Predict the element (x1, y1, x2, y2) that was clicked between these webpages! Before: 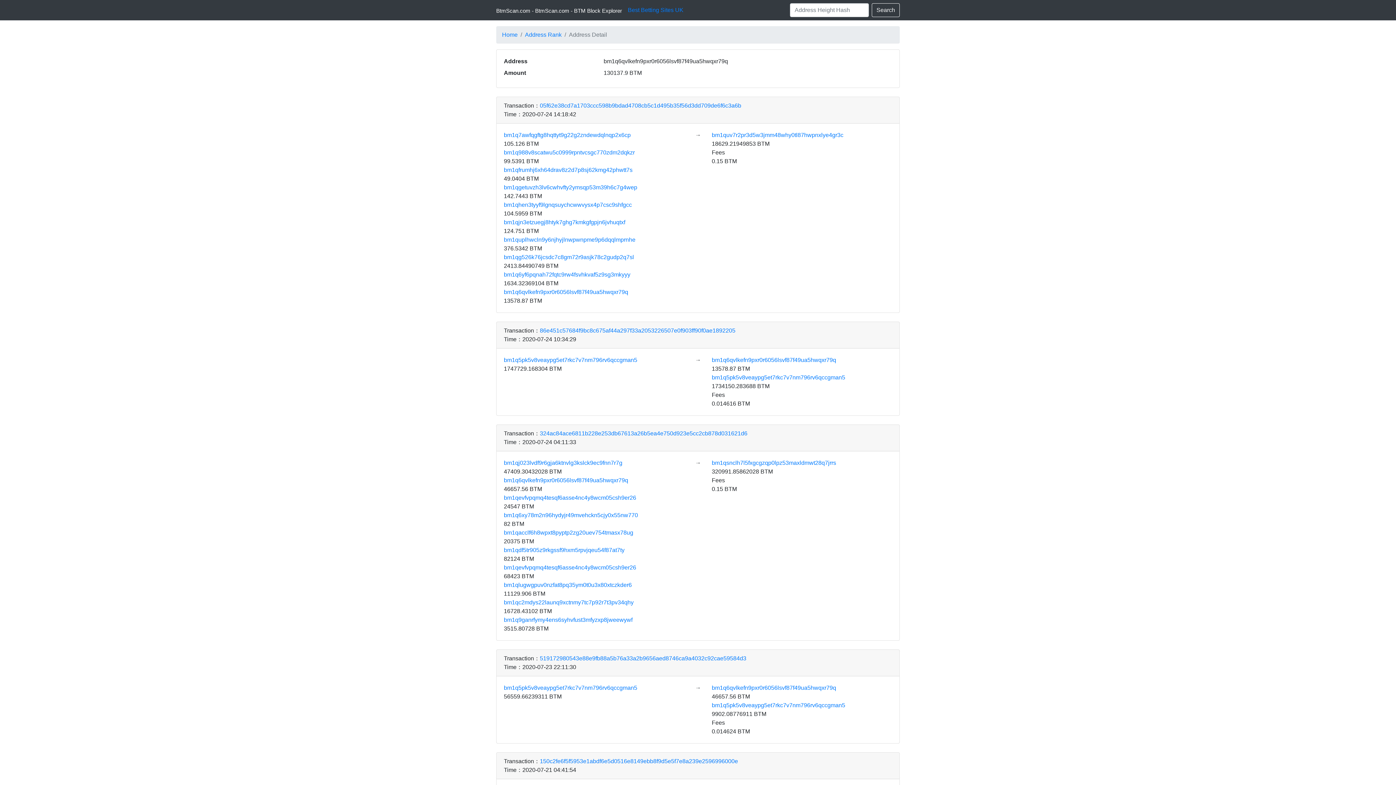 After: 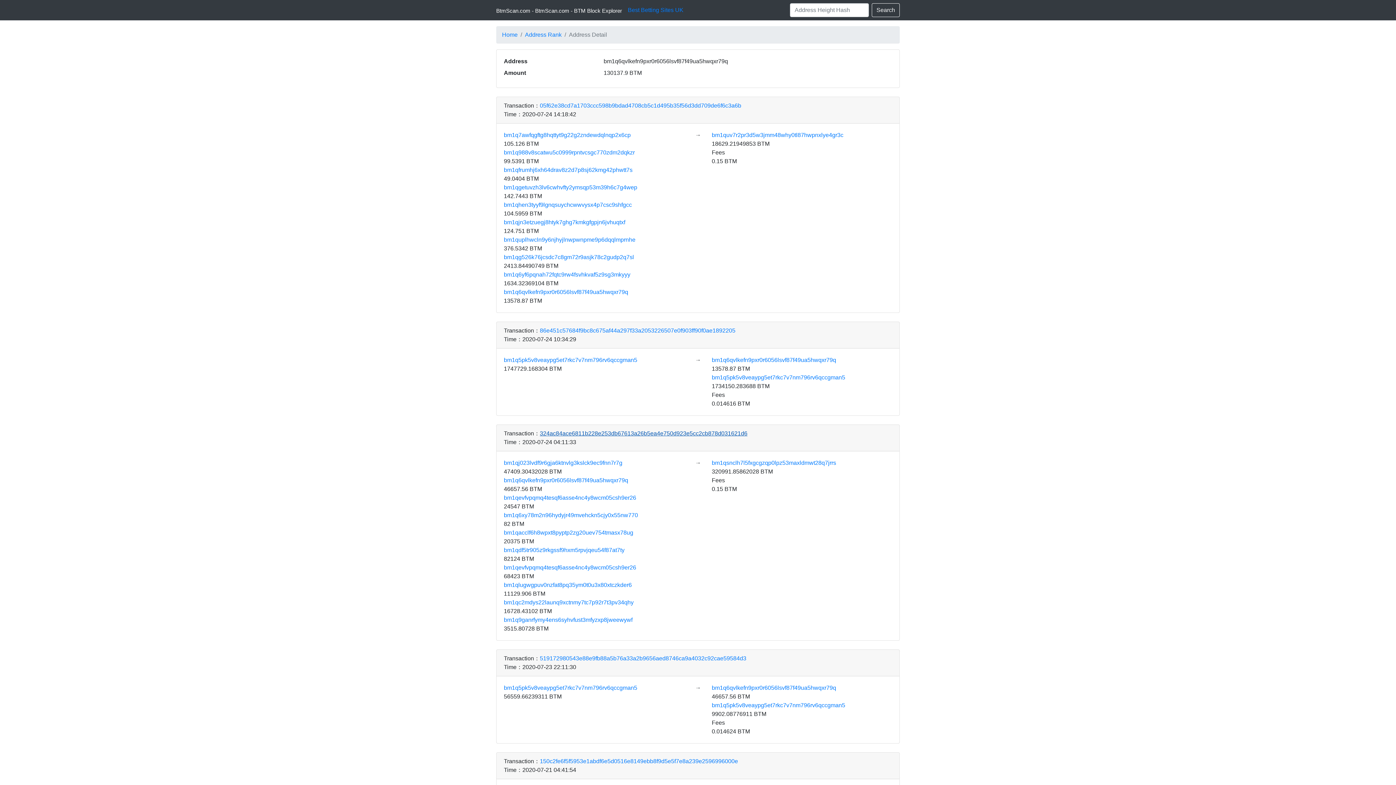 Action: bbox: (540, 430, 747, 436) label: 324ac84ace6811b228e253db67613a26b5ea4e750d923e5cc2cb878d031621d6